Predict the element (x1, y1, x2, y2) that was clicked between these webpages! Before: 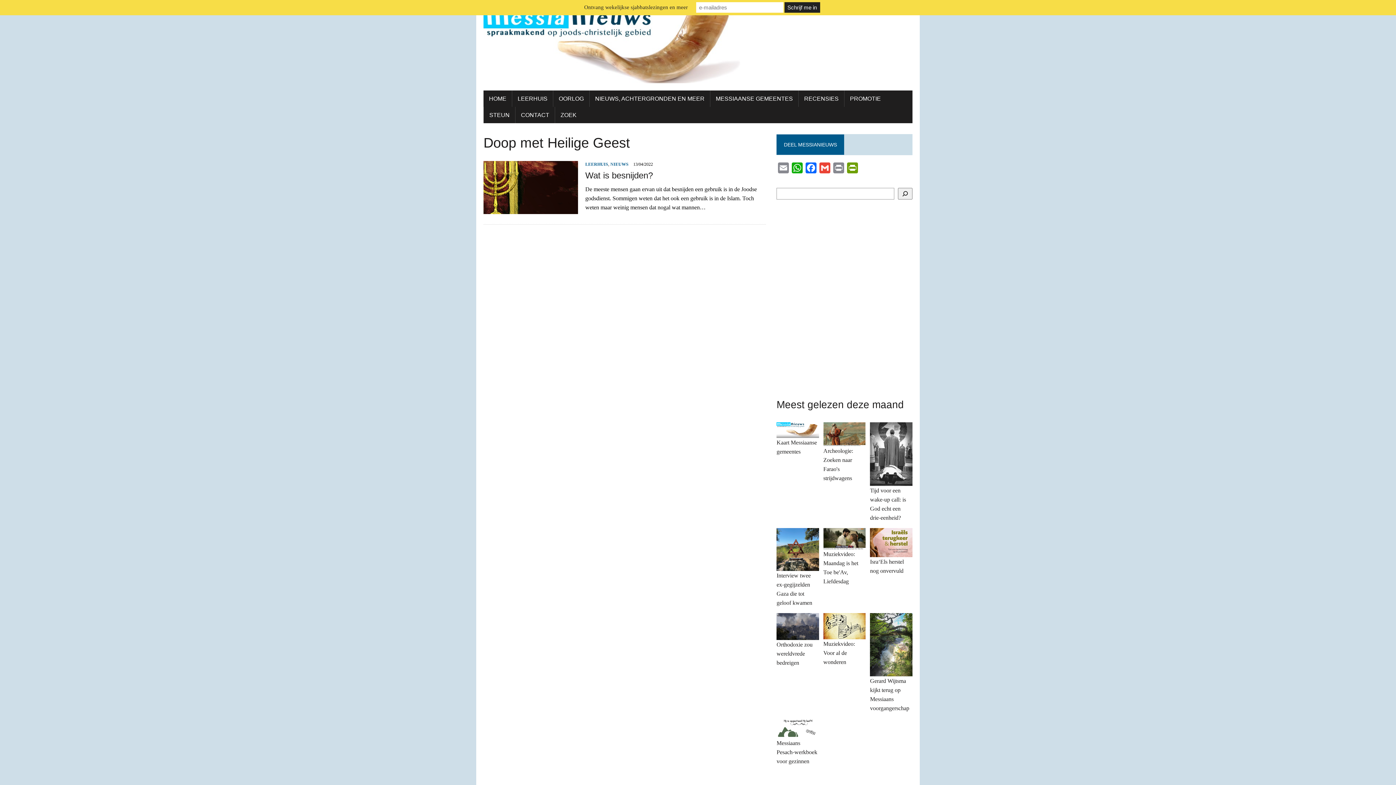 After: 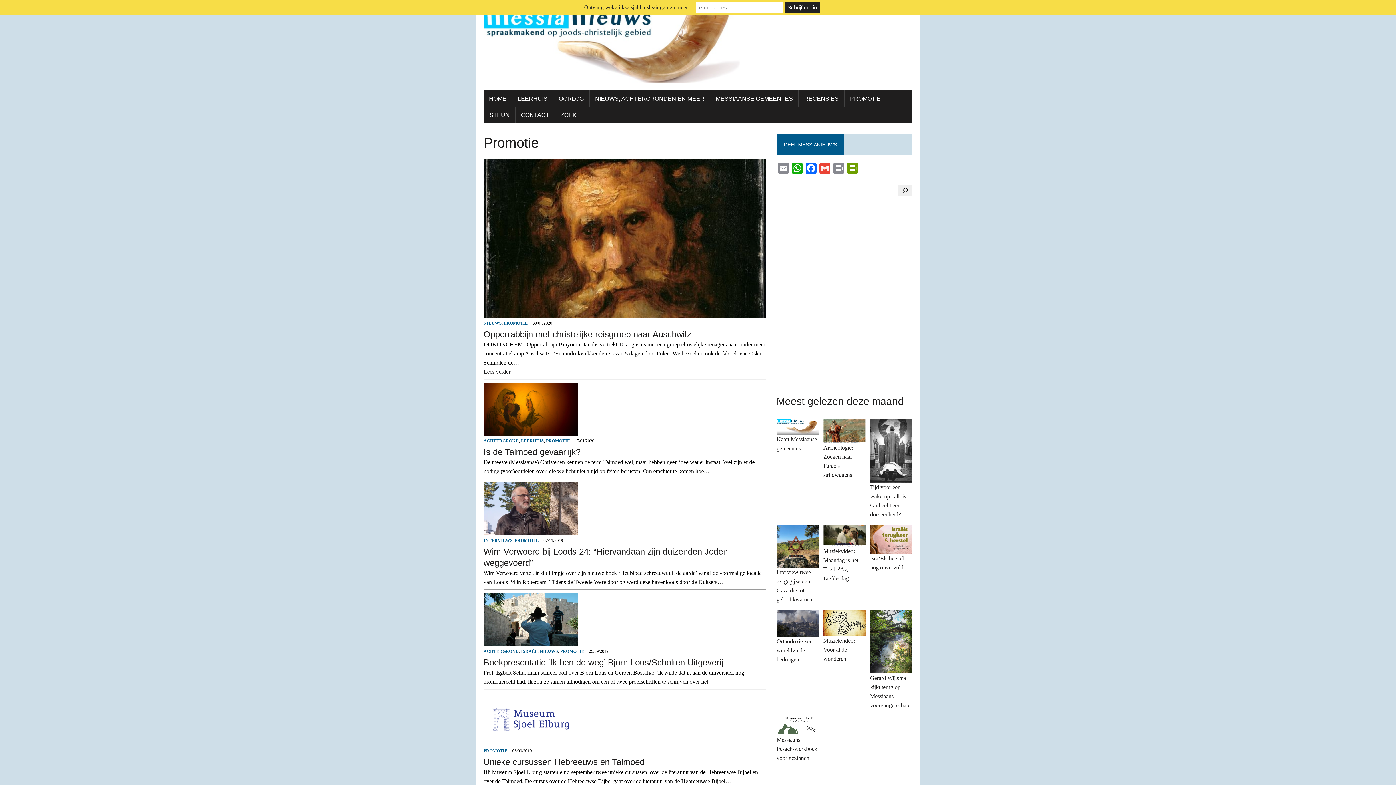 Action: label: PROMOTIE bbox: (844, 90, 886, 106)